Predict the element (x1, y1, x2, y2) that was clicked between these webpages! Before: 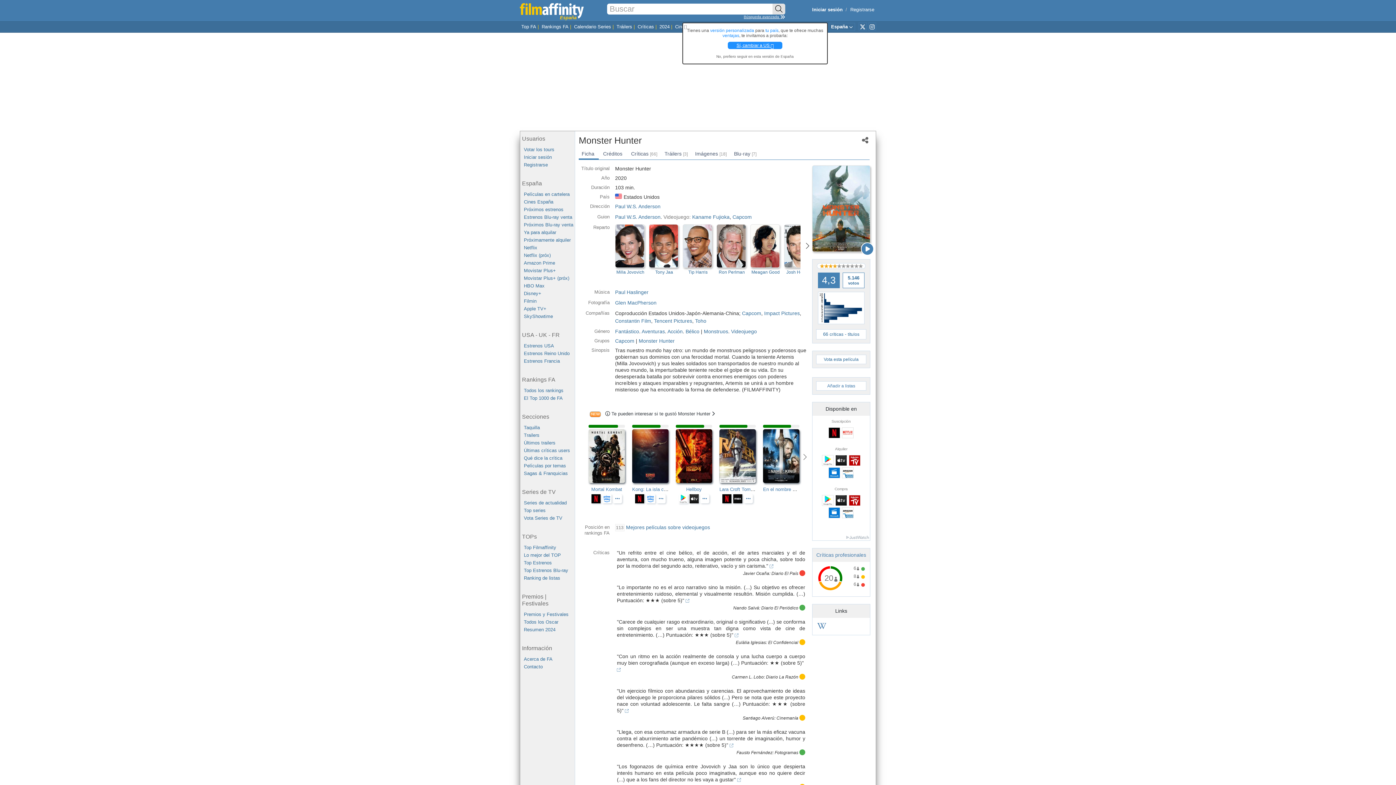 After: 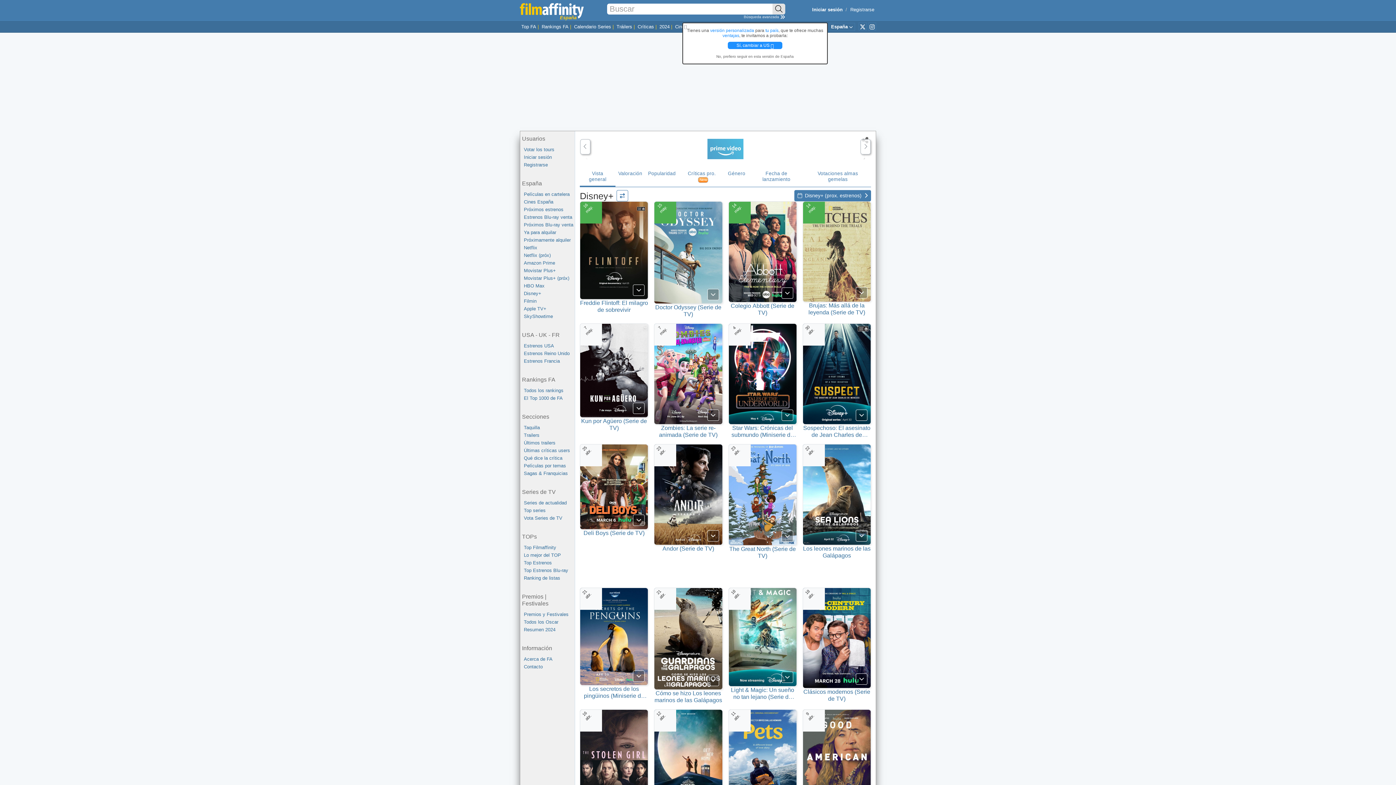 Action: bbox: (524, 289, 574, 297) label: Disney+